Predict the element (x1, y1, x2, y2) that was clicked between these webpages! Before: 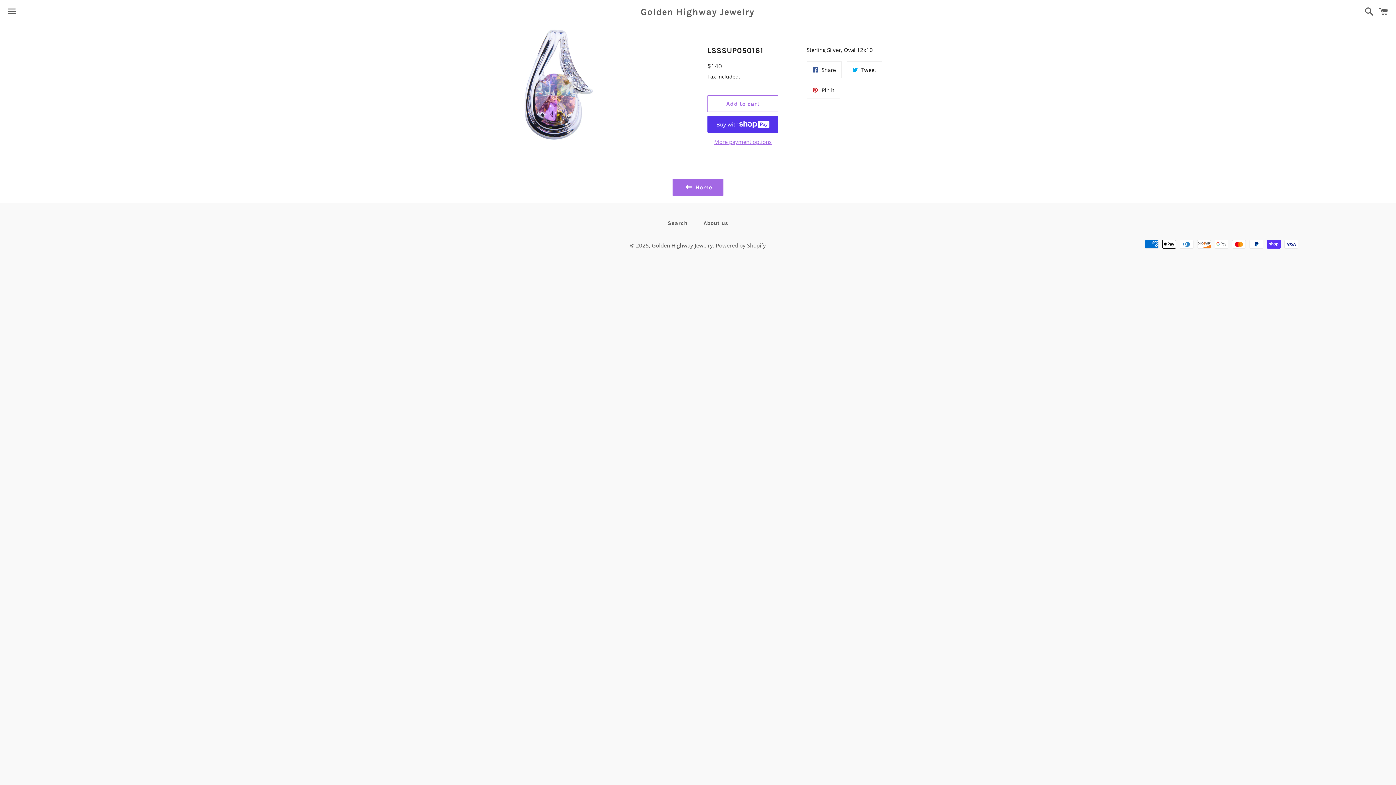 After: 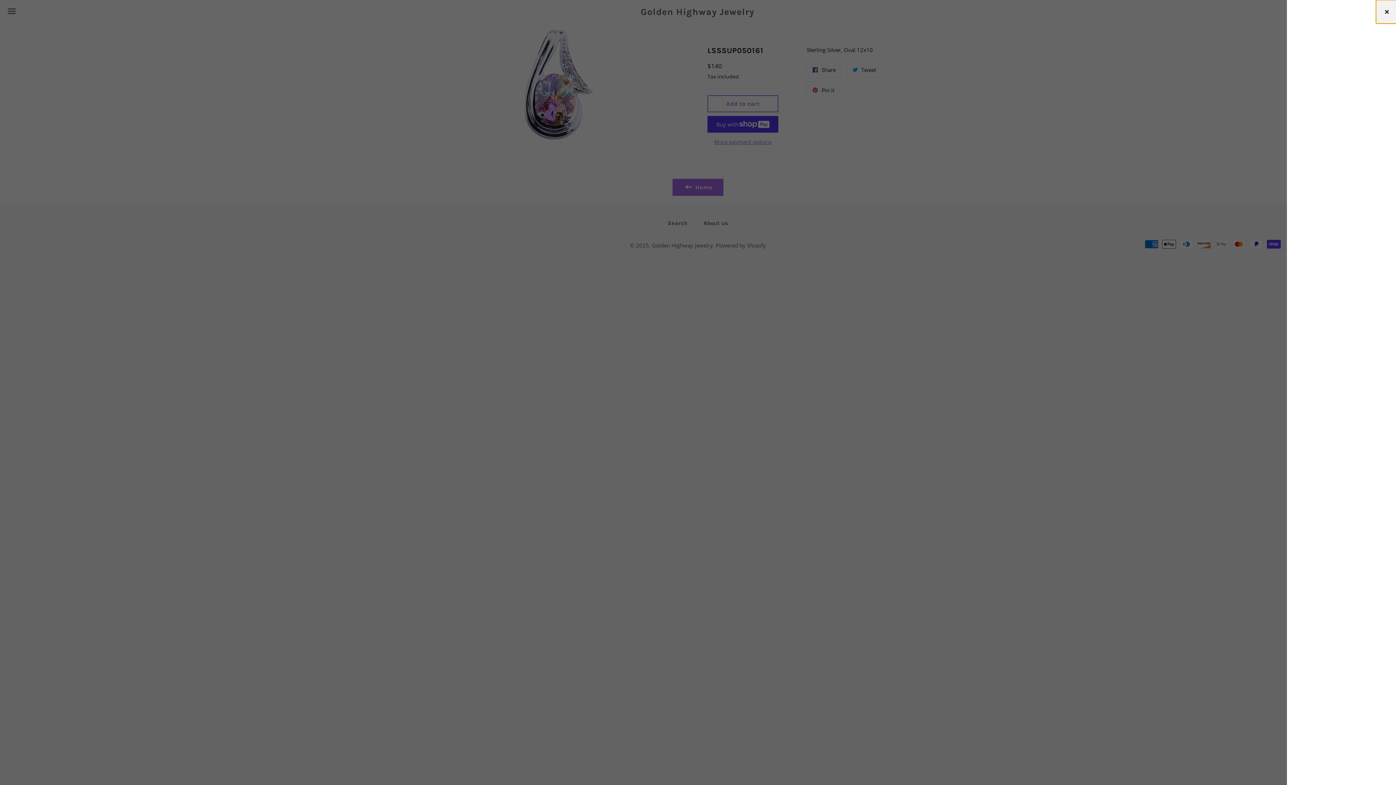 Action: bbox: (1375, 0, 1392, 22) label: Cart